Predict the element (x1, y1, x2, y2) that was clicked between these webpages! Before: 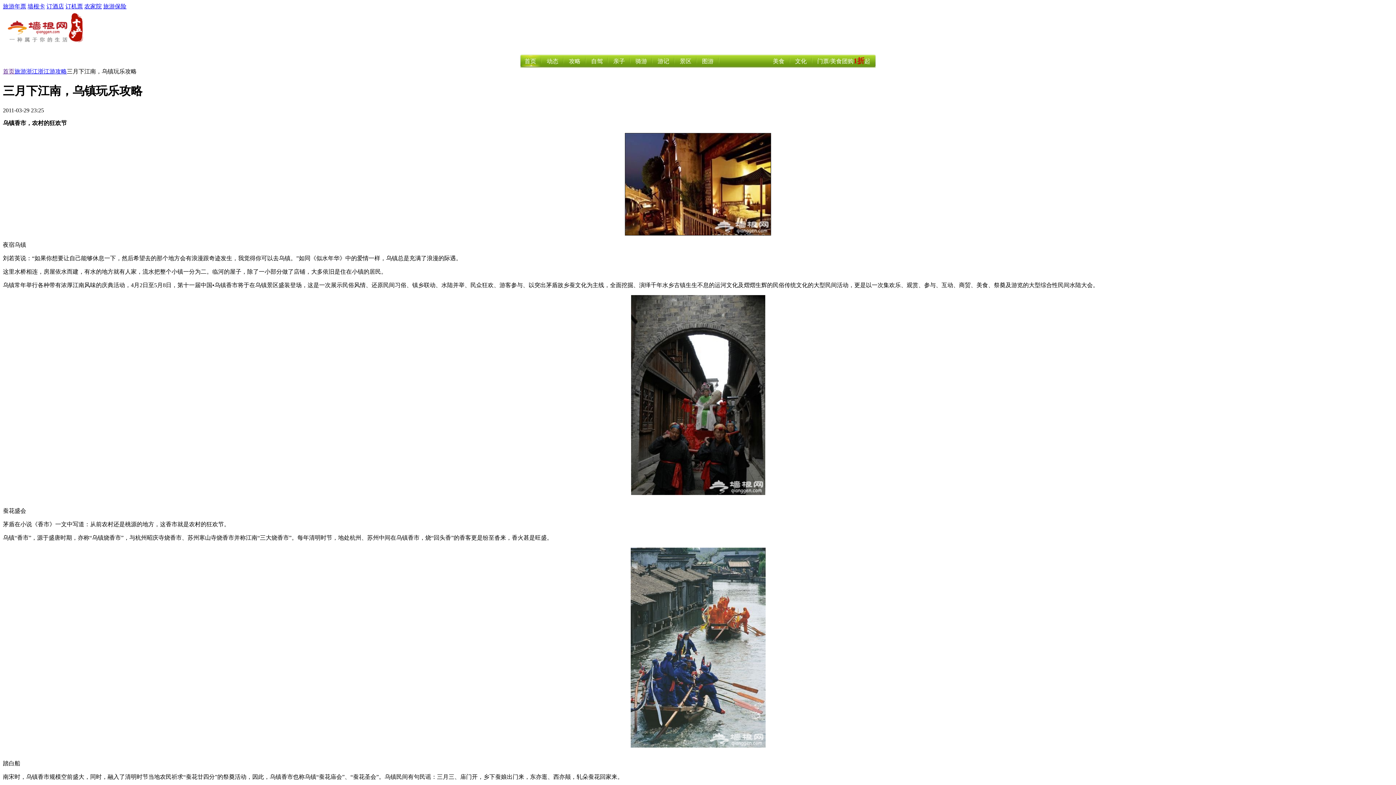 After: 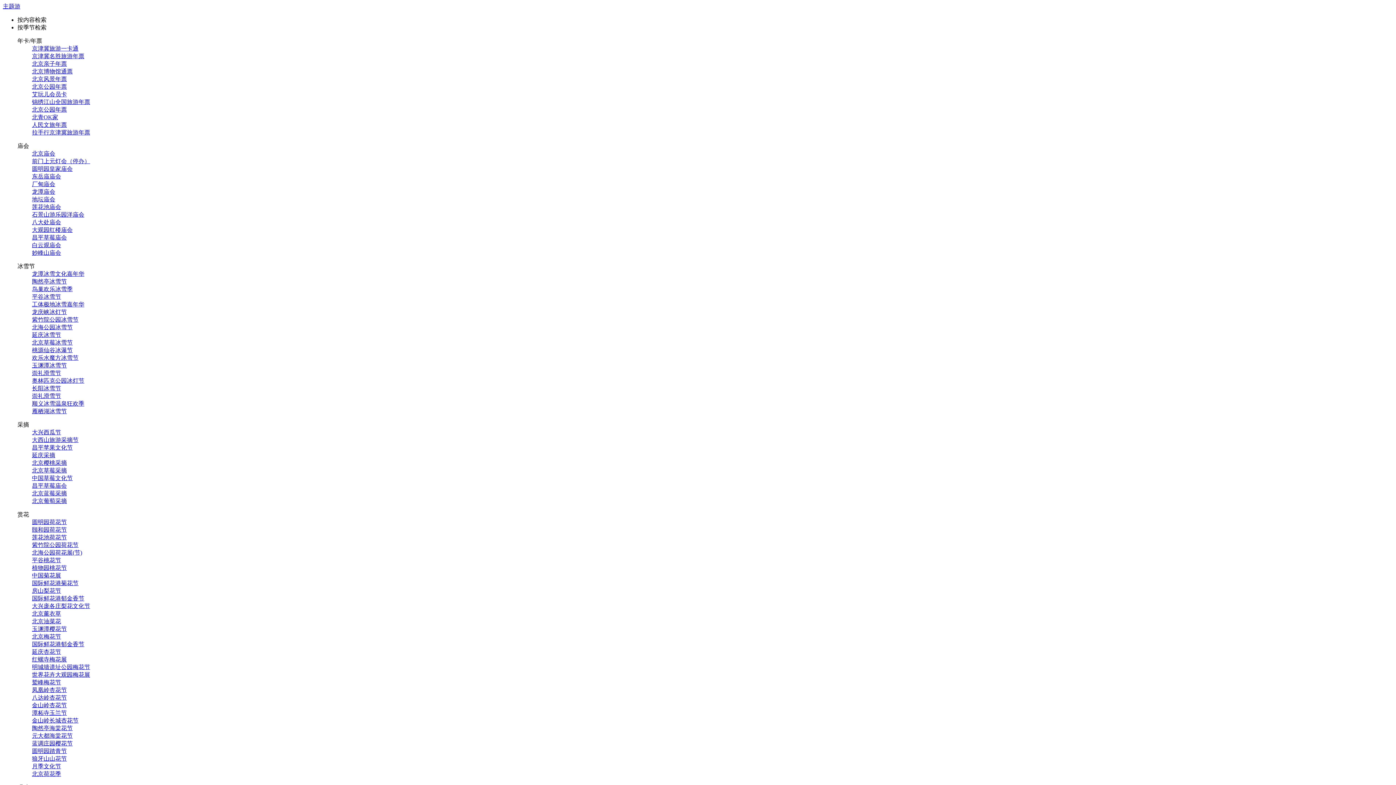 Action: bbox: (768, 58, 788, 64) label: 美食